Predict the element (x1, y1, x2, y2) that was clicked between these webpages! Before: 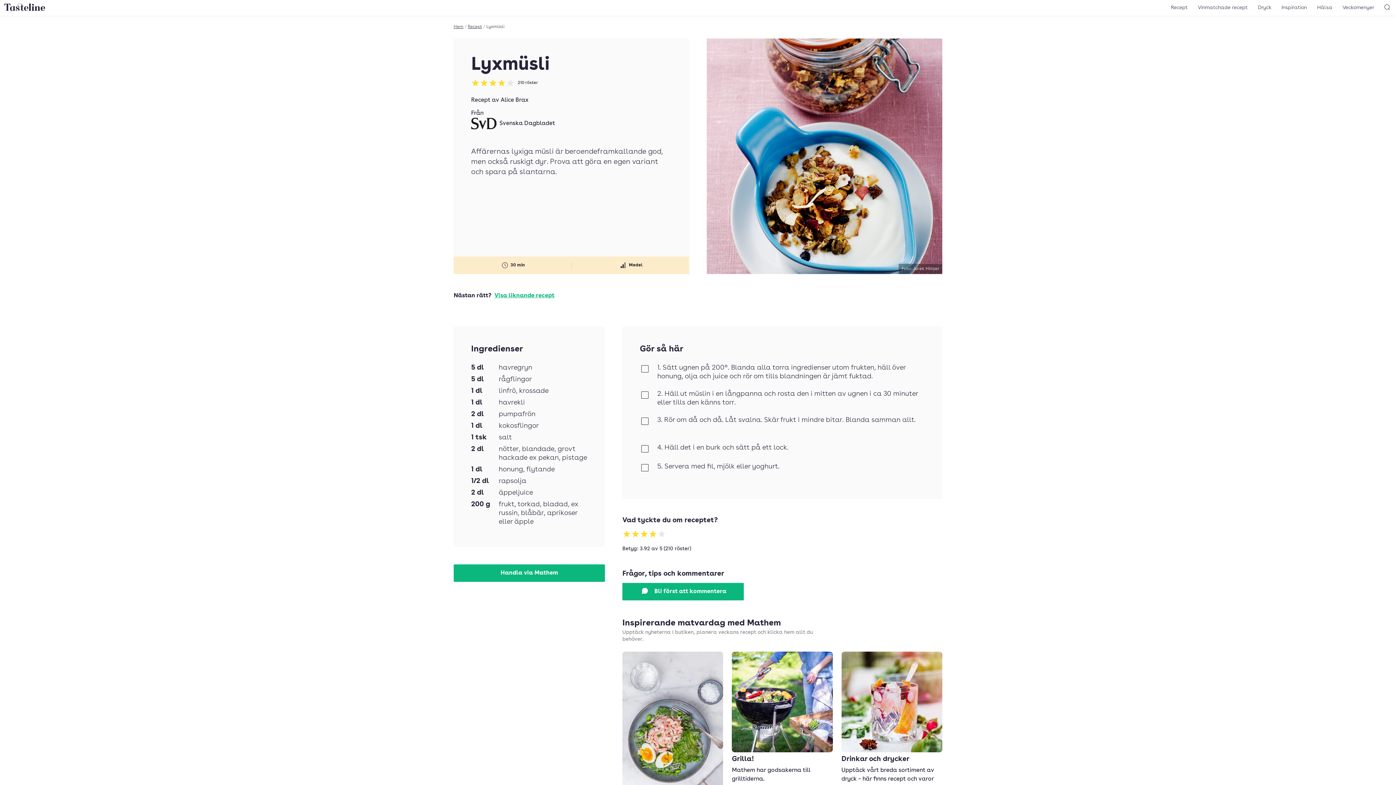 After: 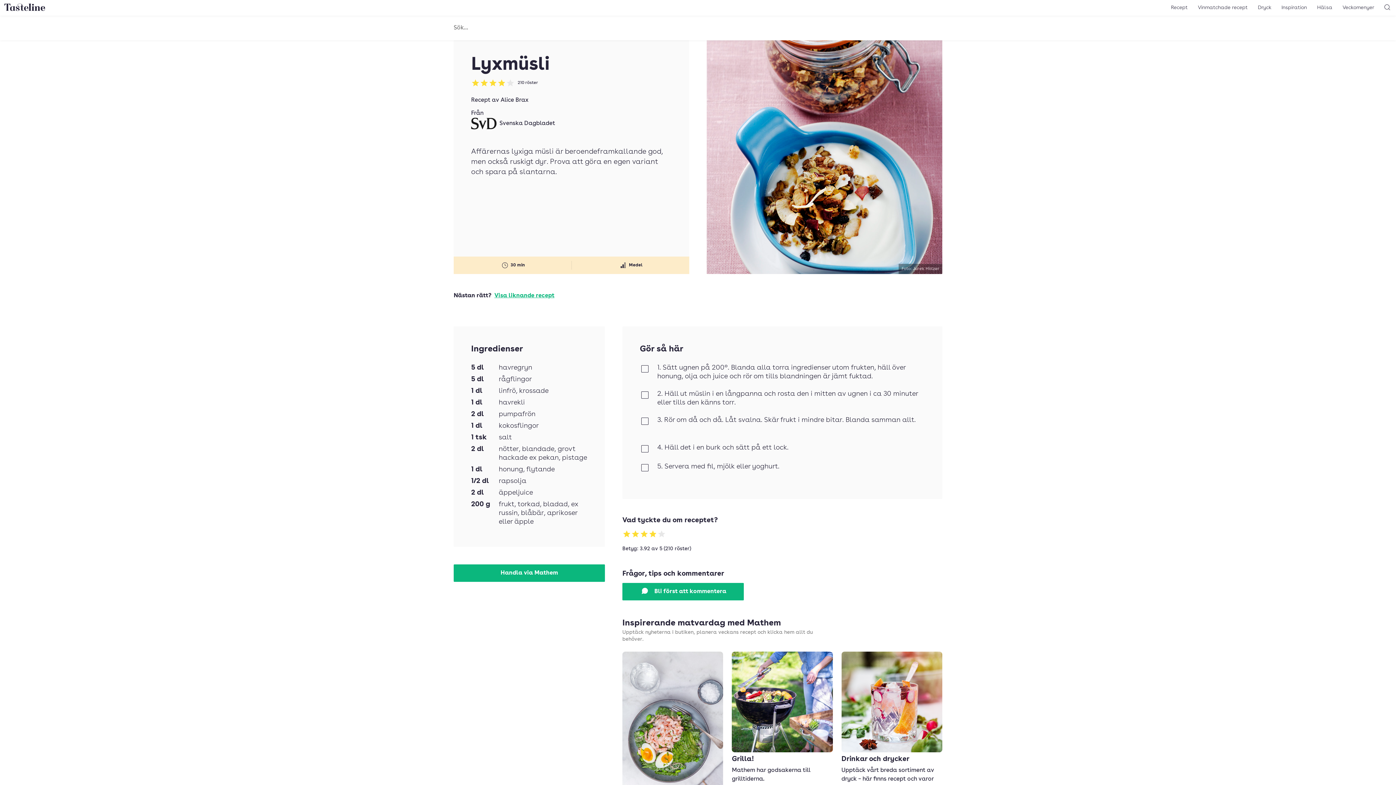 Action: bbox: (1383, 2, 1392, 13) label: Sök